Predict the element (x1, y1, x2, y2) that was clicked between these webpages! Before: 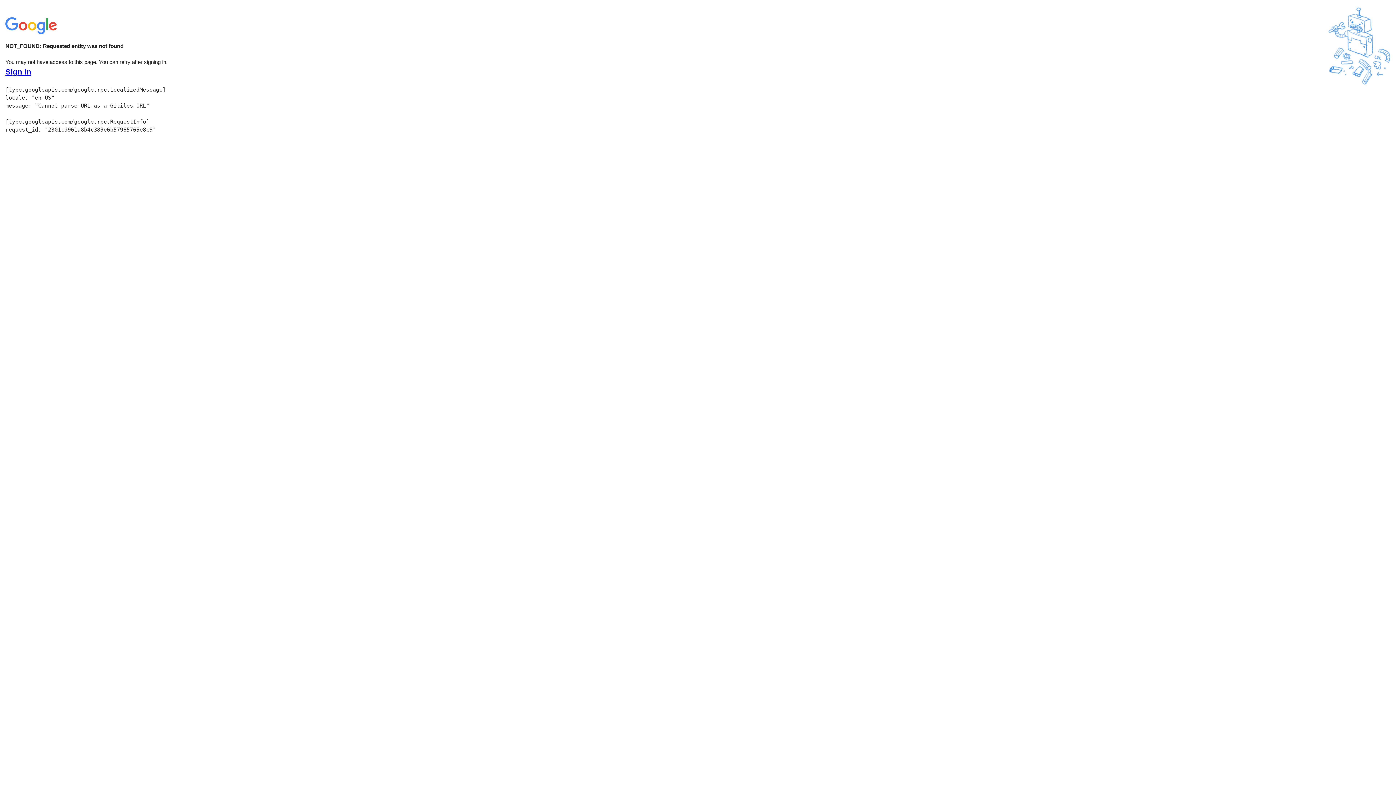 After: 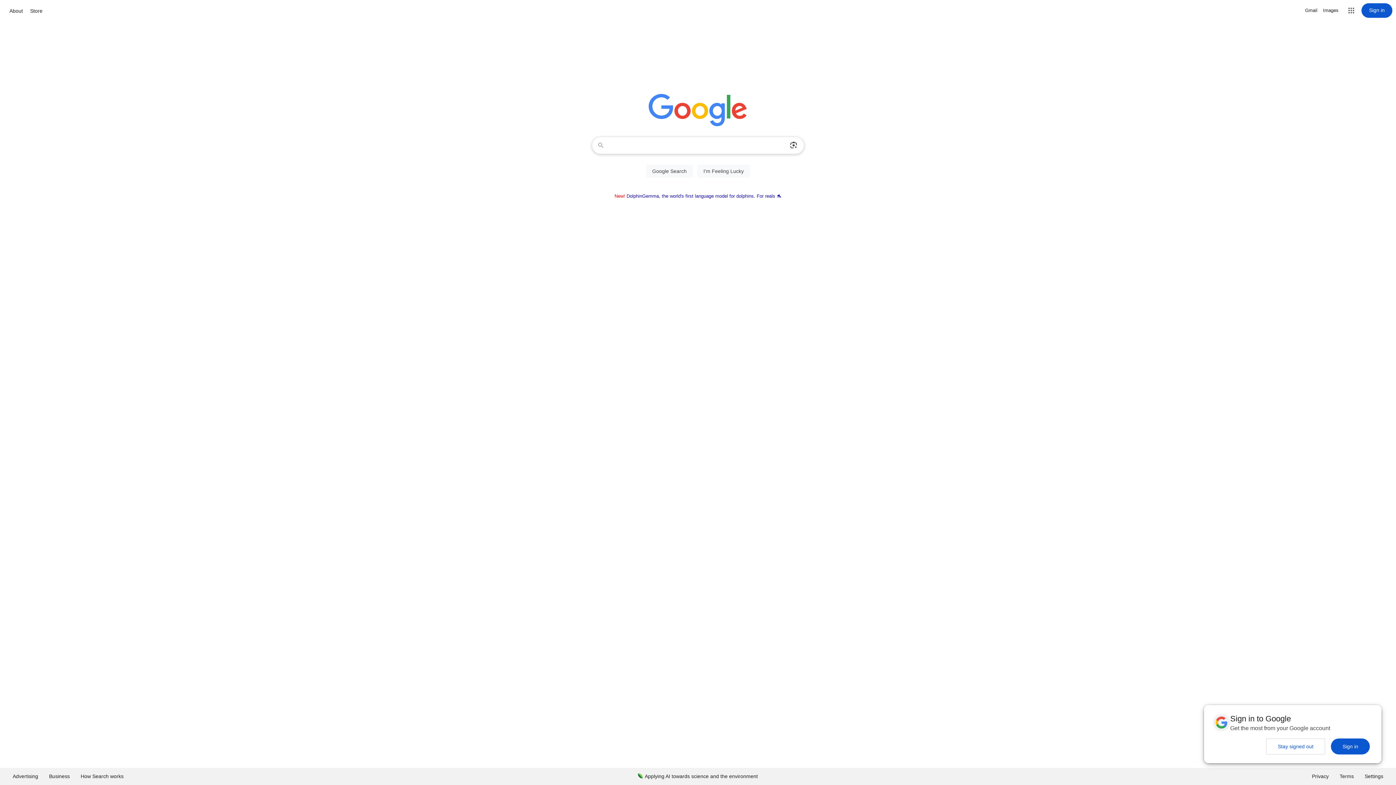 Action: bbox: (5, 30, 58, 37)